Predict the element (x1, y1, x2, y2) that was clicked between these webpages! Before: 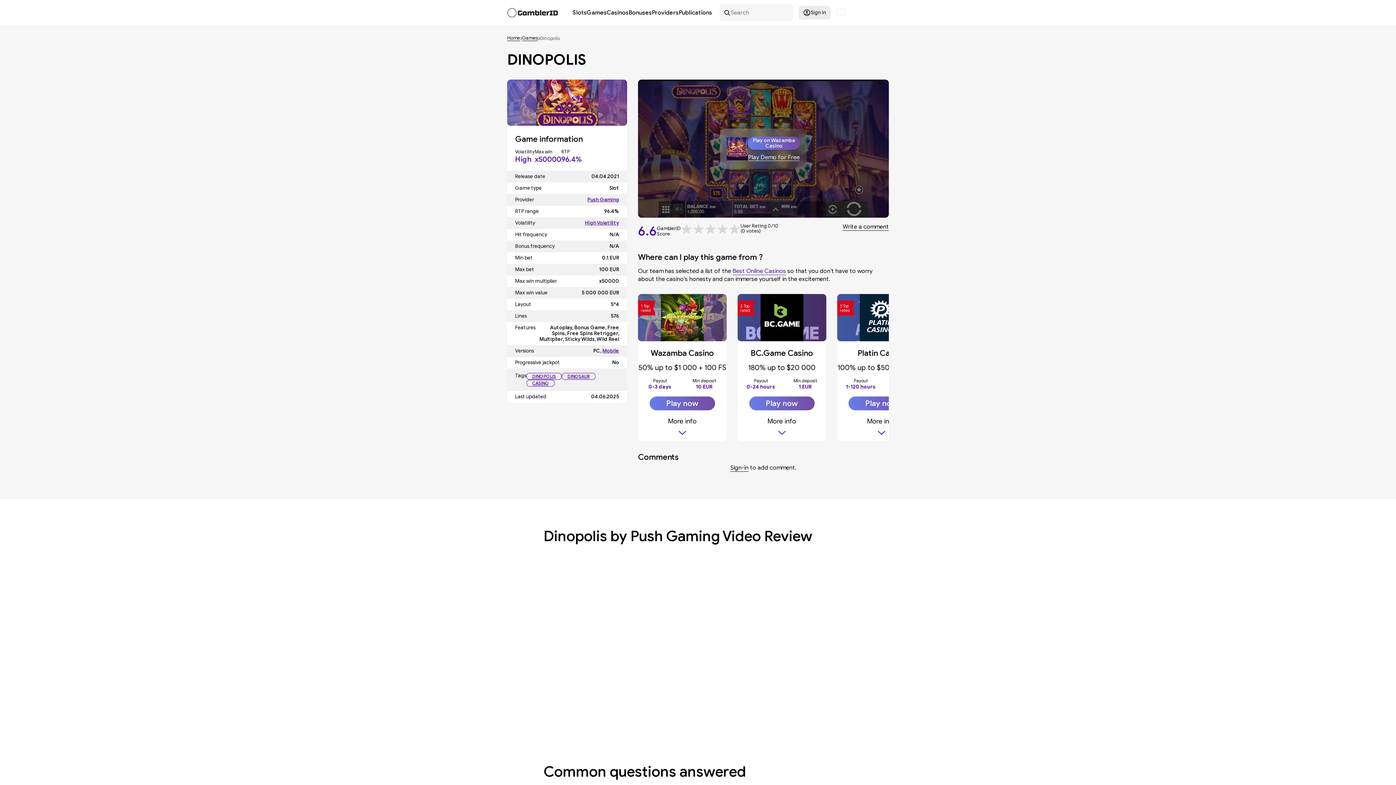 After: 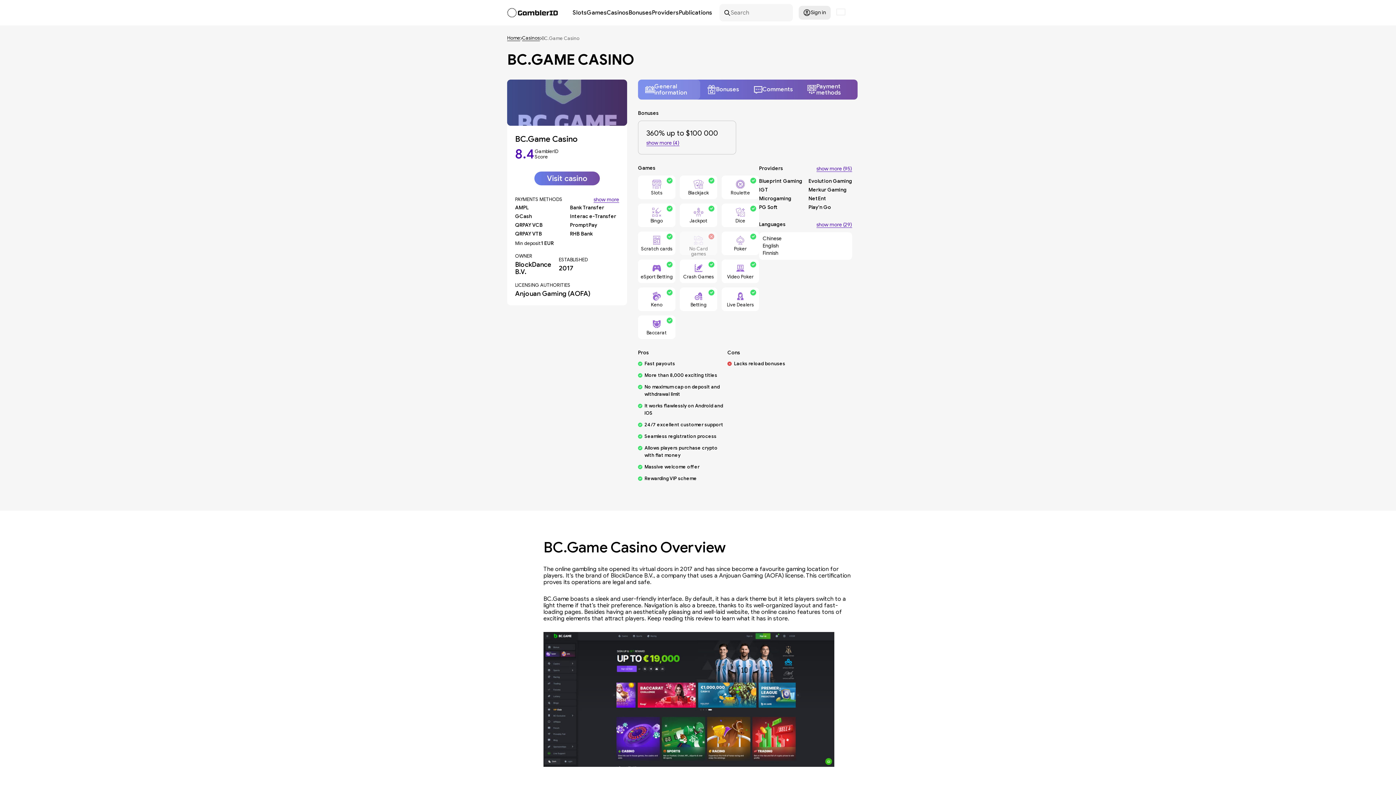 Action: label: 2 Top rated bbox: (737, 294, 826, 341)